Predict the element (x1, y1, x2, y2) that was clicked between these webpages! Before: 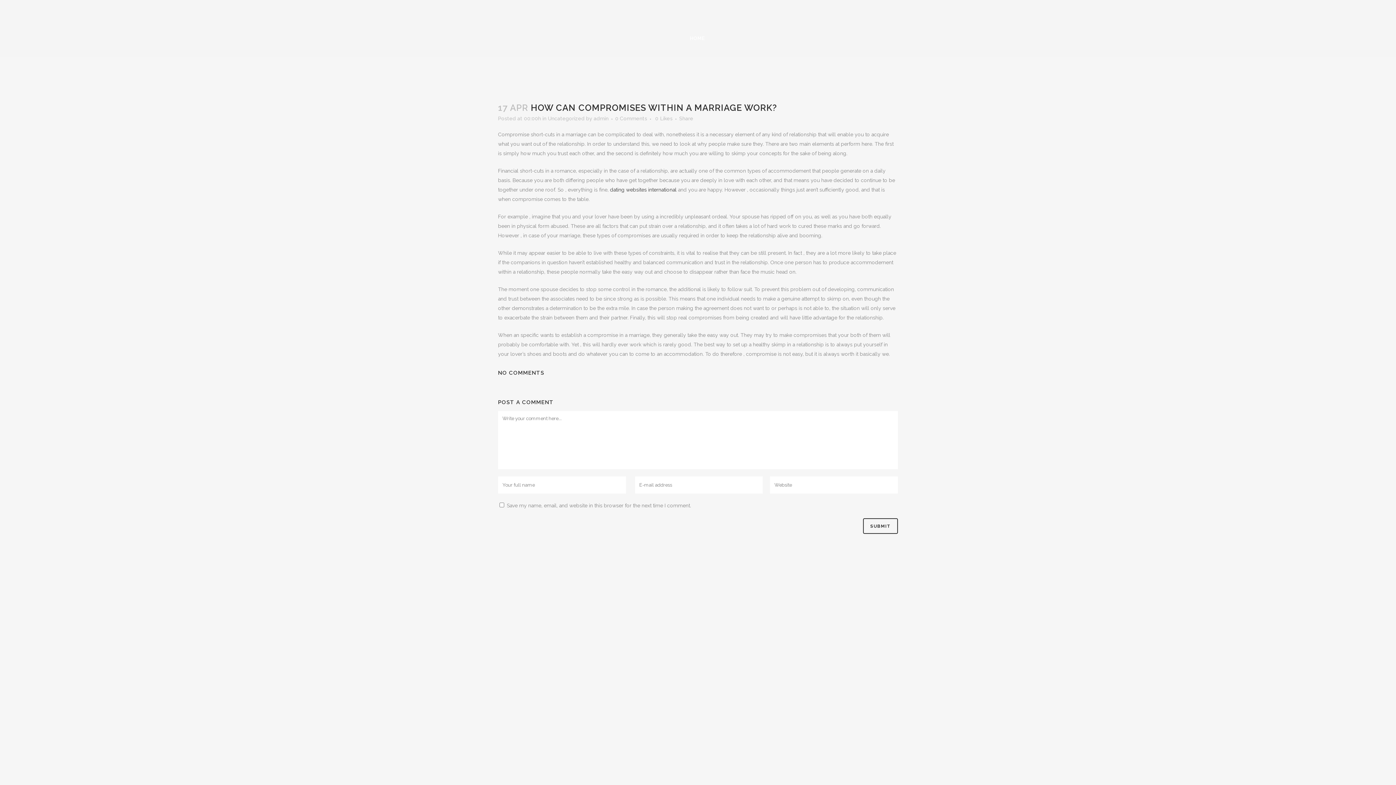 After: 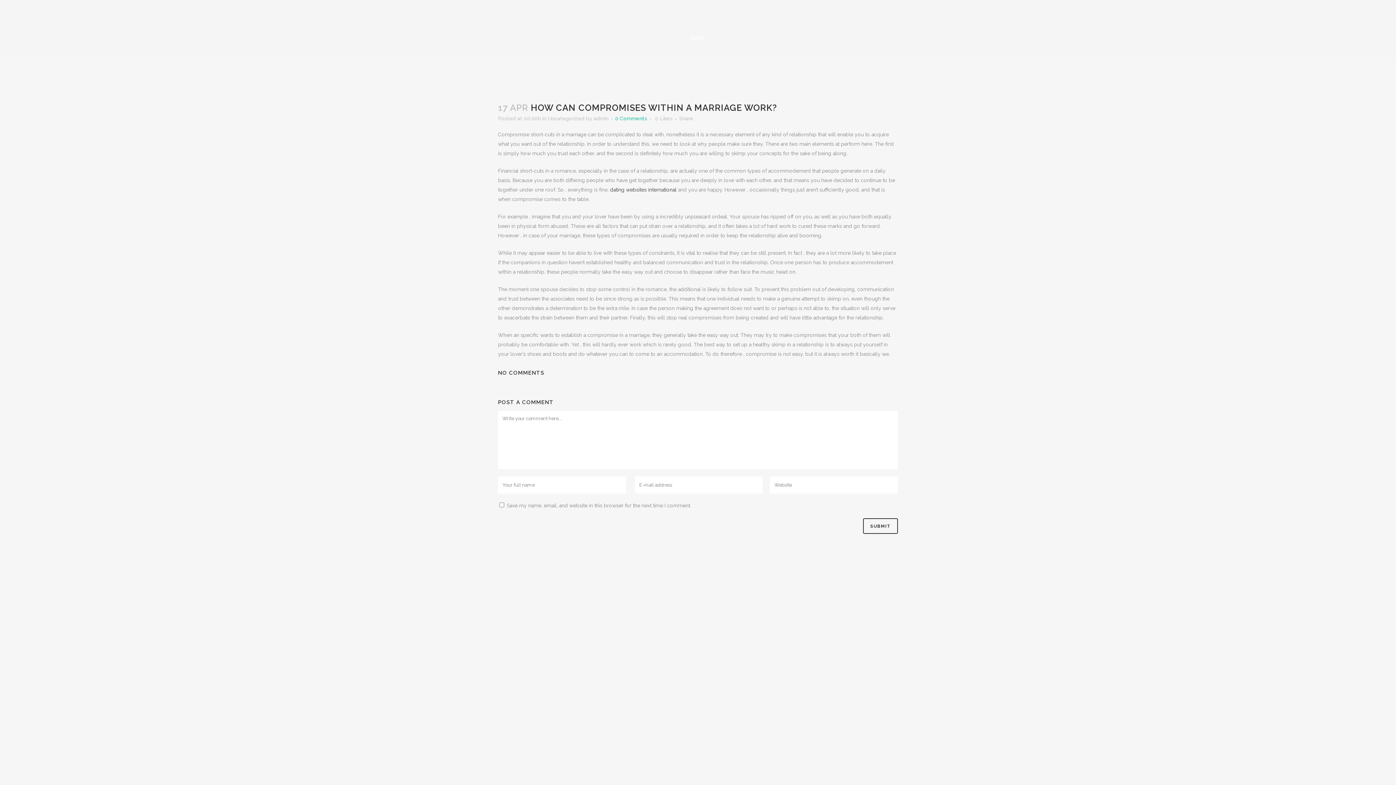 Action: label: 0 Comments bbox: (615, 115, 647, 121)